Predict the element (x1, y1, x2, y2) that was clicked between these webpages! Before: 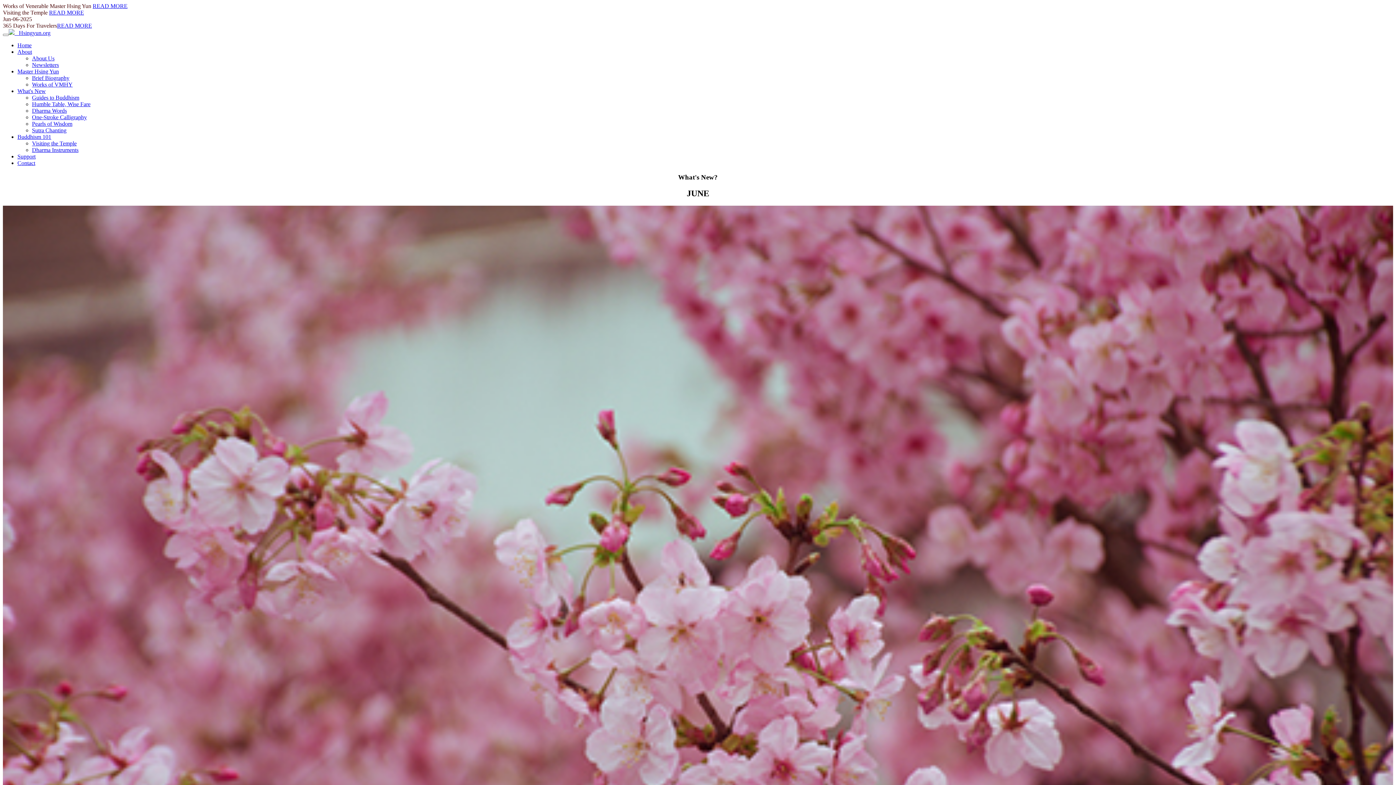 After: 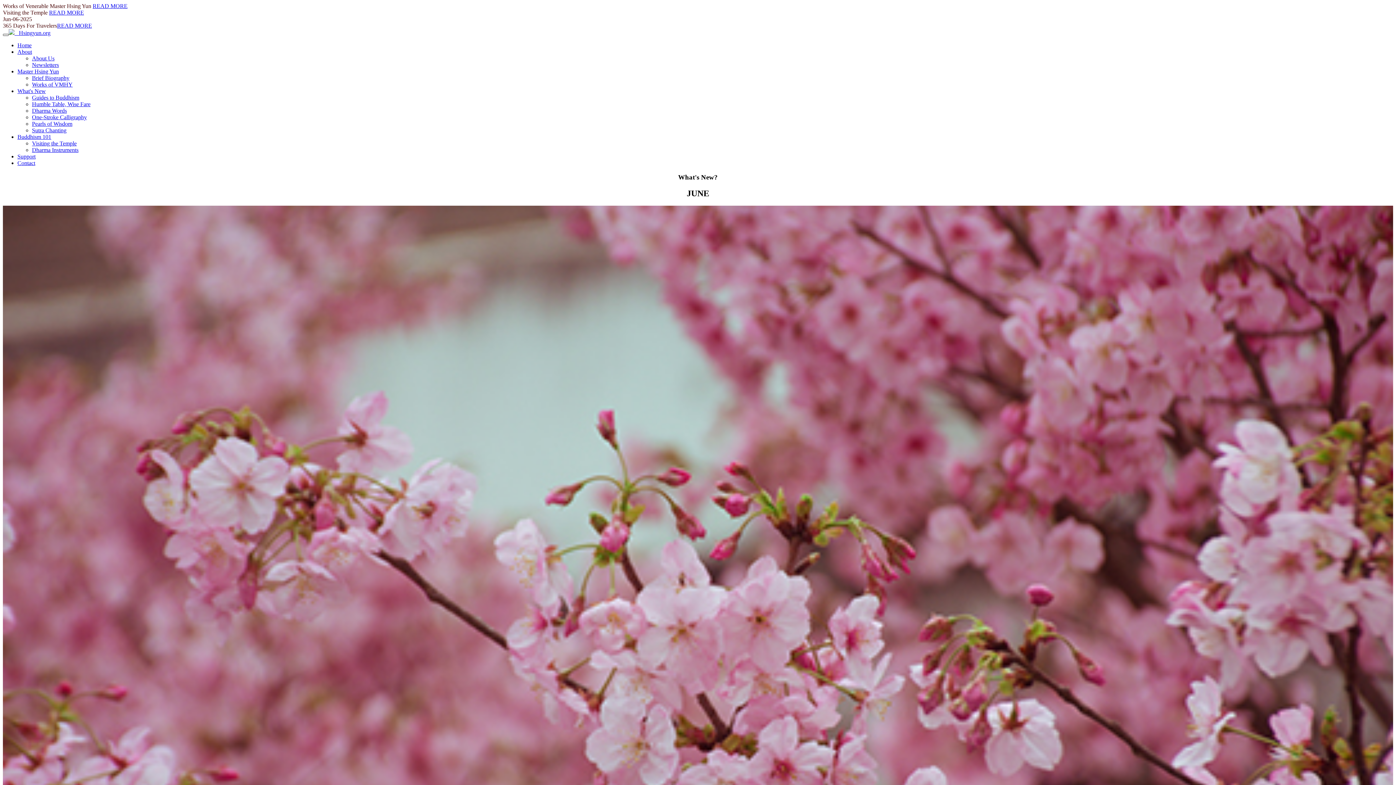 Action: bbox: (2, 33, 8, 36)